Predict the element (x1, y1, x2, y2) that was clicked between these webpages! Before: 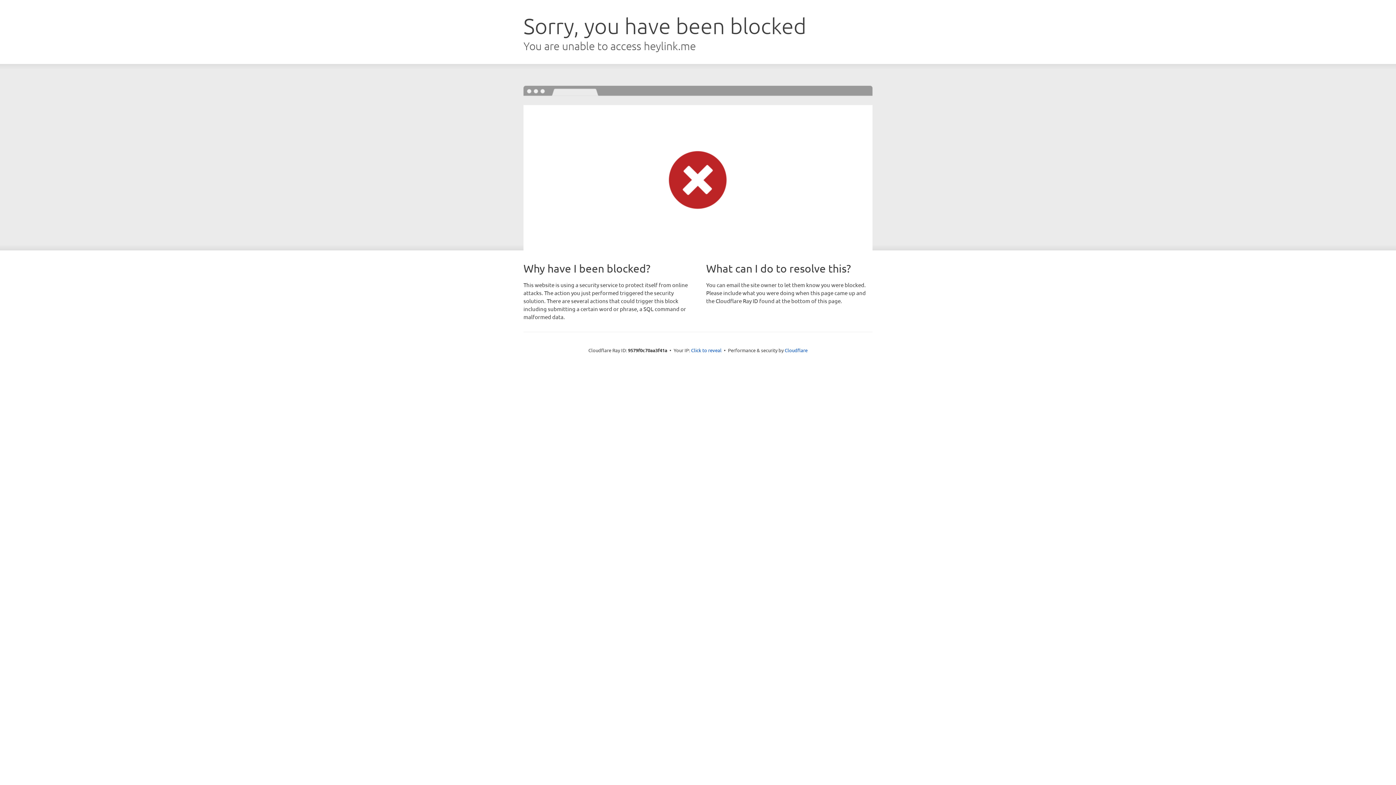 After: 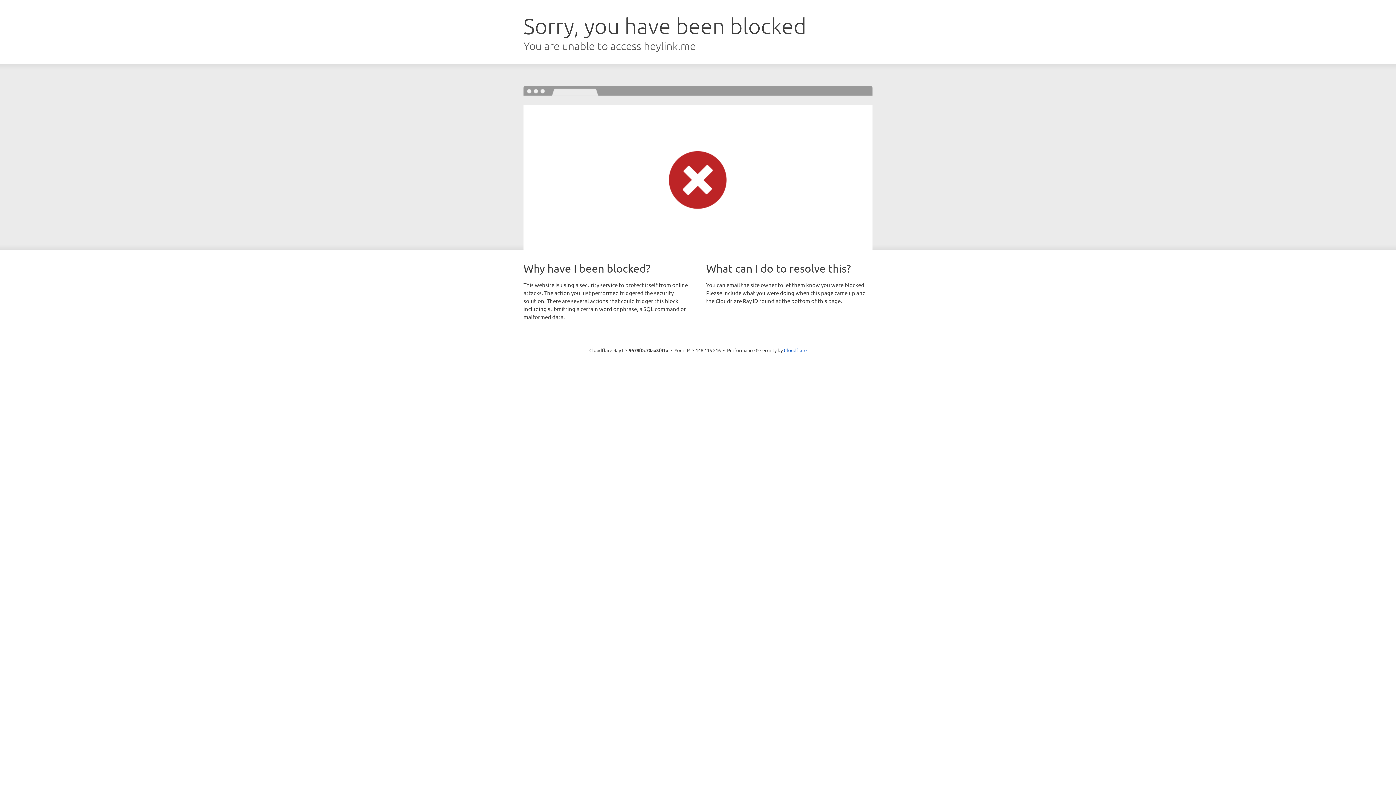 Action: bbox: (691, 346, 721, 353) label: Click to reveal